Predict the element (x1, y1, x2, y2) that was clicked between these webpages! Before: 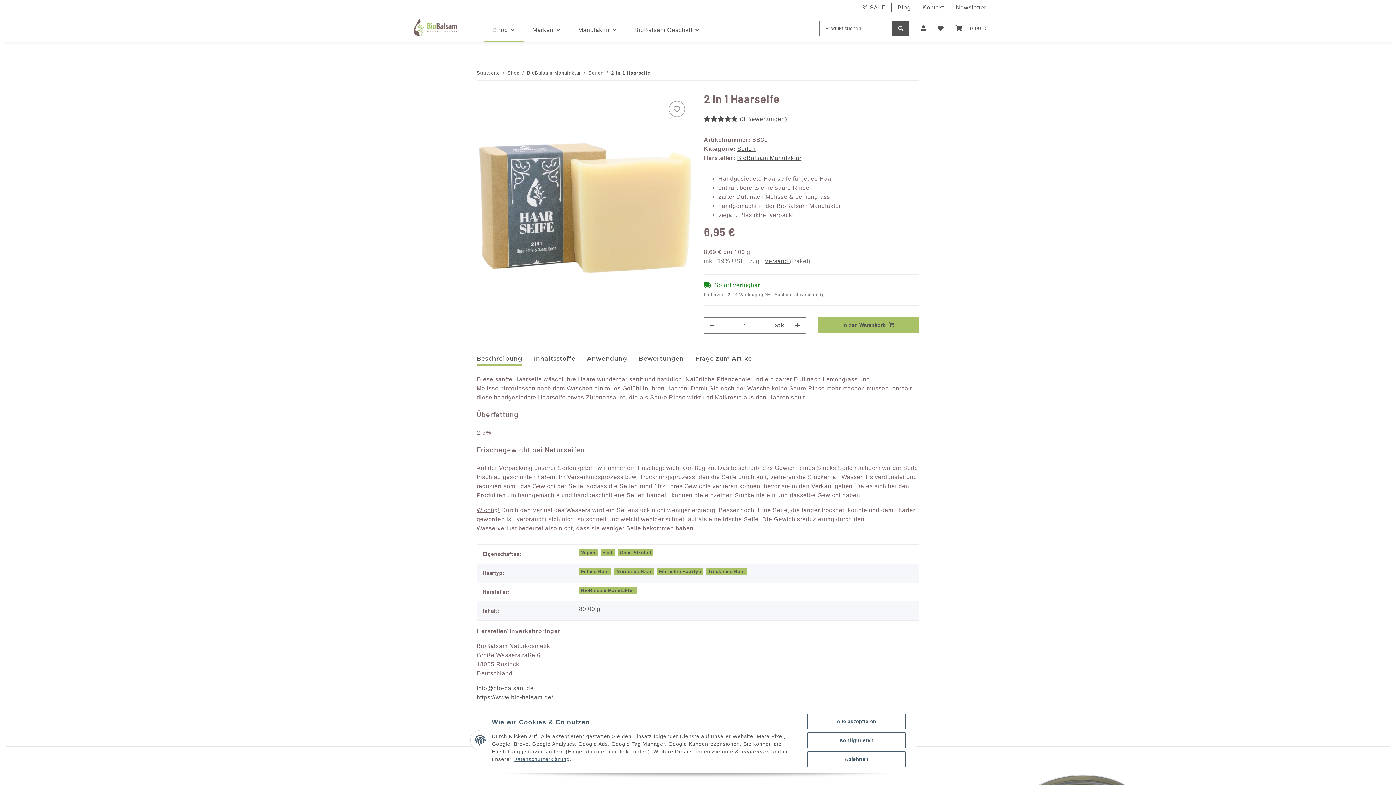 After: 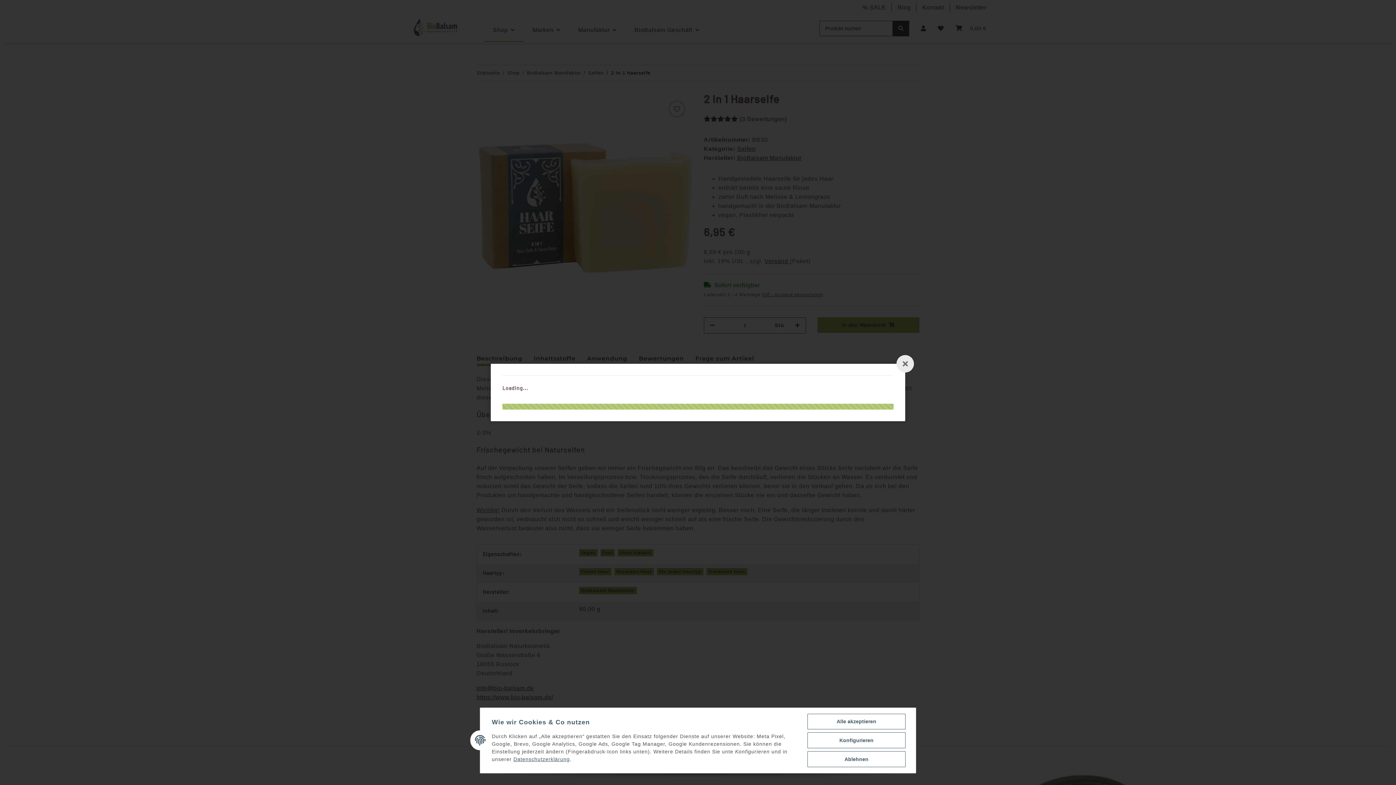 Action: bbox: (764, 258, 790, 264) label: Versand 